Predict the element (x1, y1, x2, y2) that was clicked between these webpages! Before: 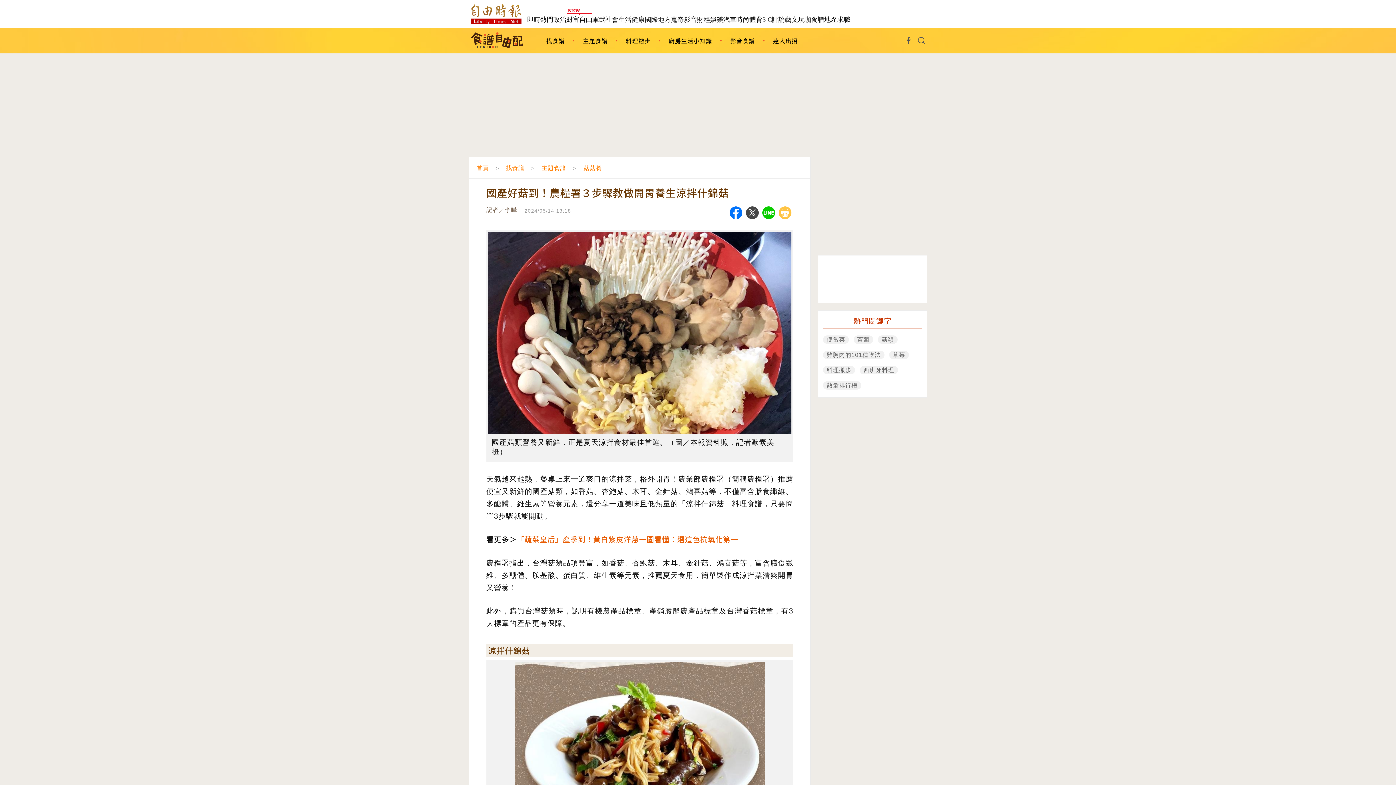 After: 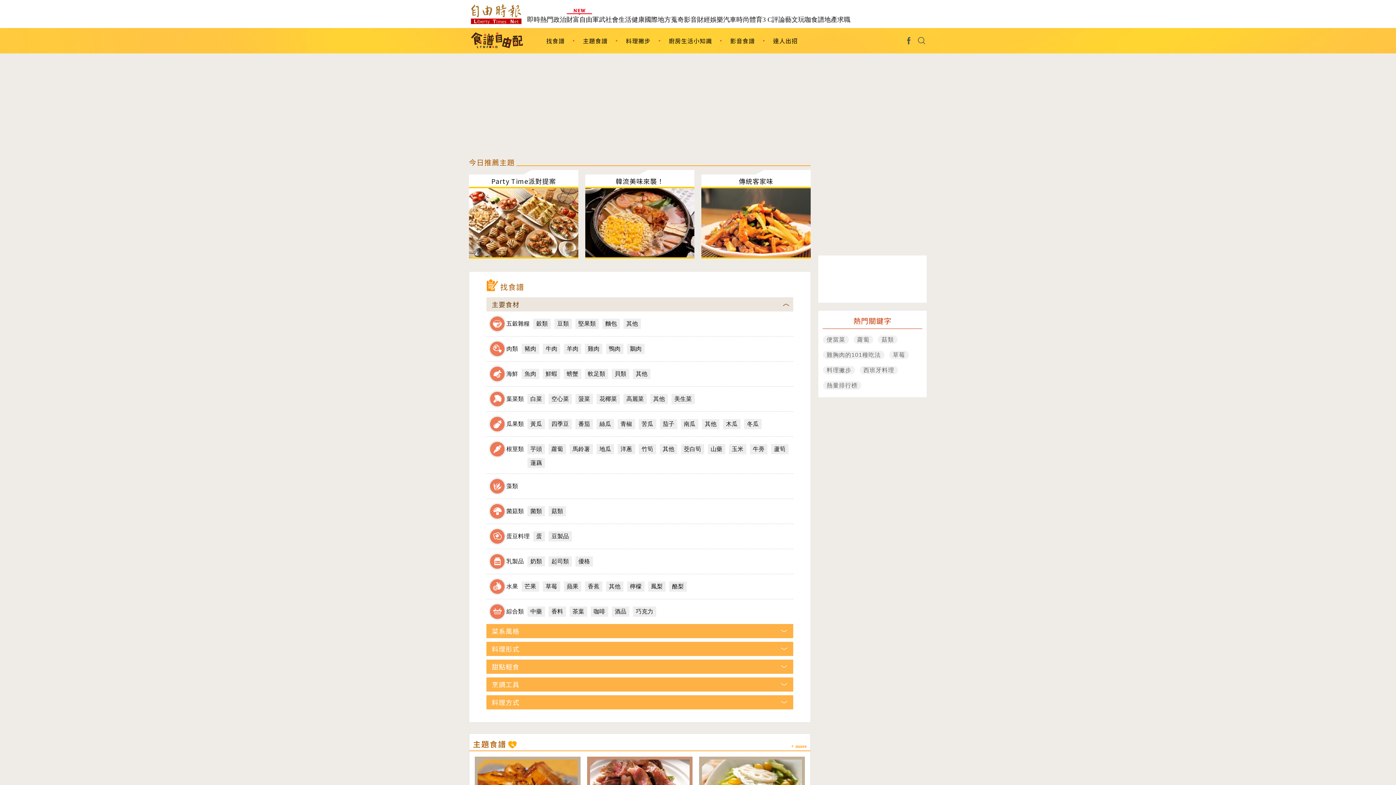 Action: bbox: (506, 165, 524, 171) label: 找食譜